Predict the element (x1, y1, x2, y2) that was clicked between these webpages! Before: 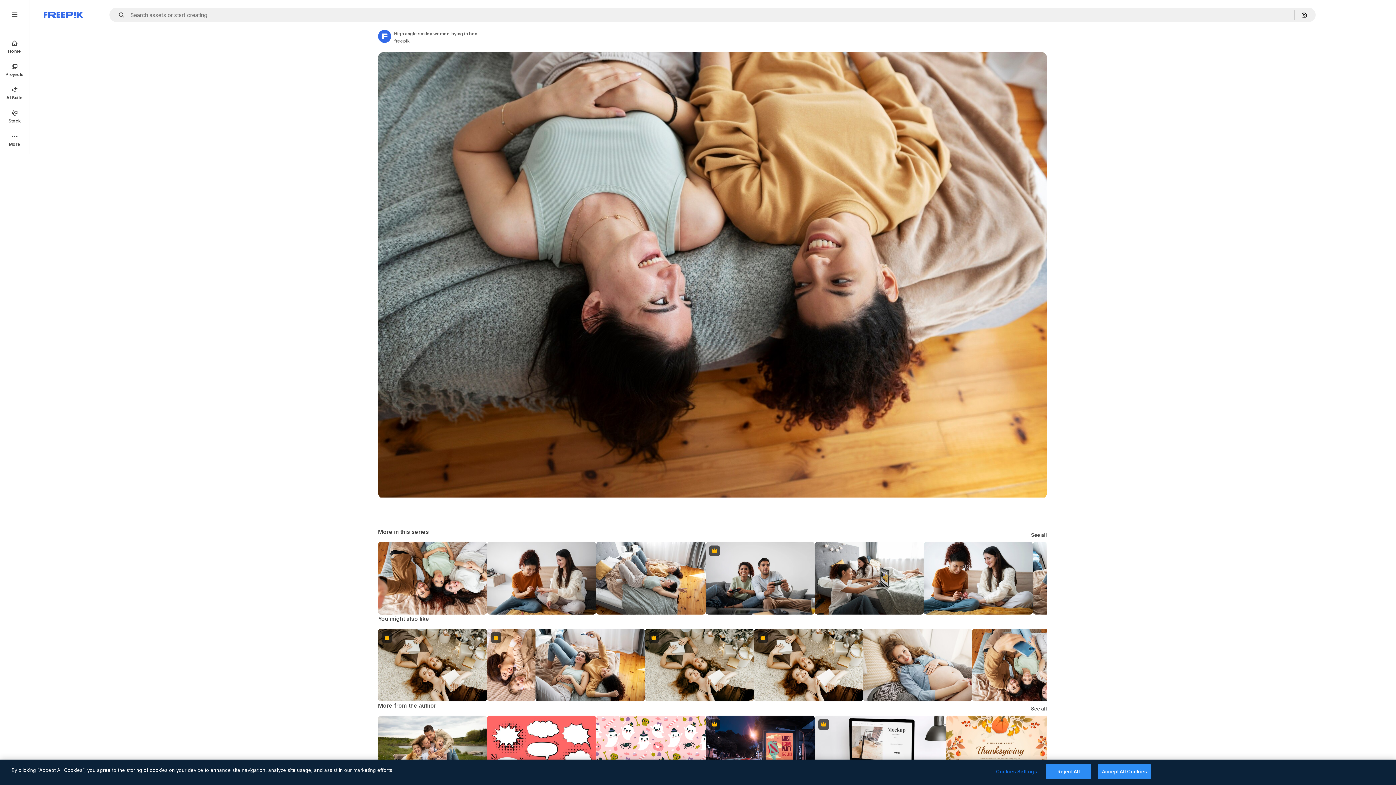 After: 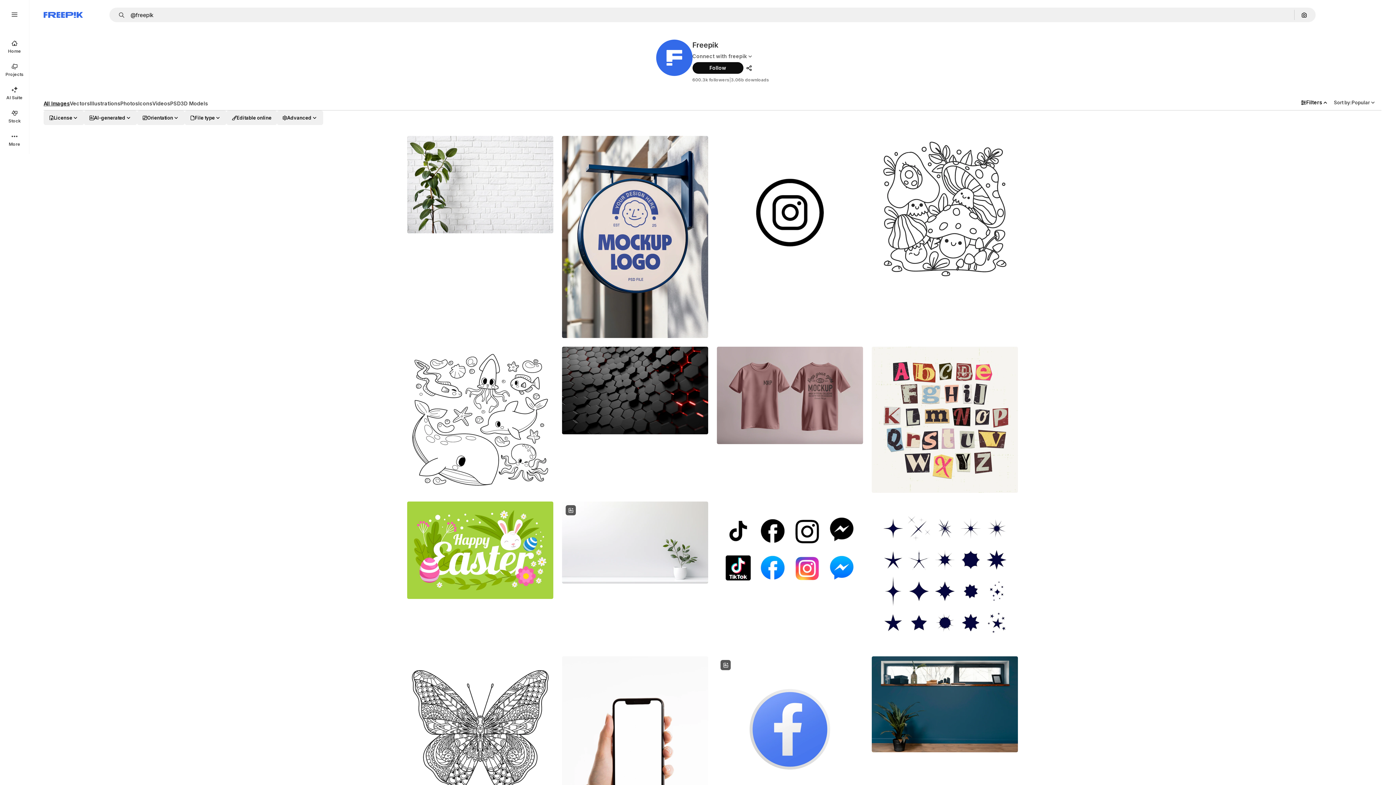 Action: bbox: (1031, 706, 1047, 711) label: See all